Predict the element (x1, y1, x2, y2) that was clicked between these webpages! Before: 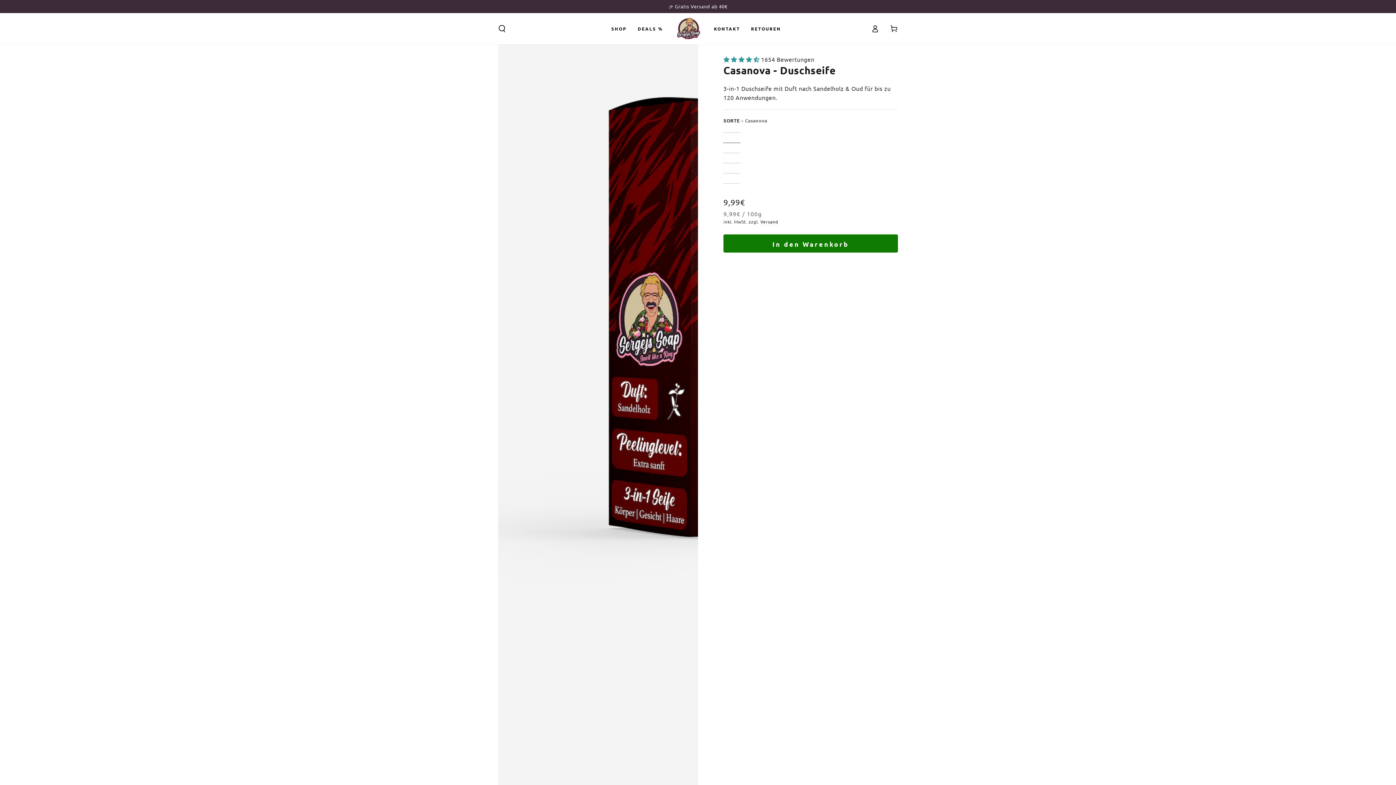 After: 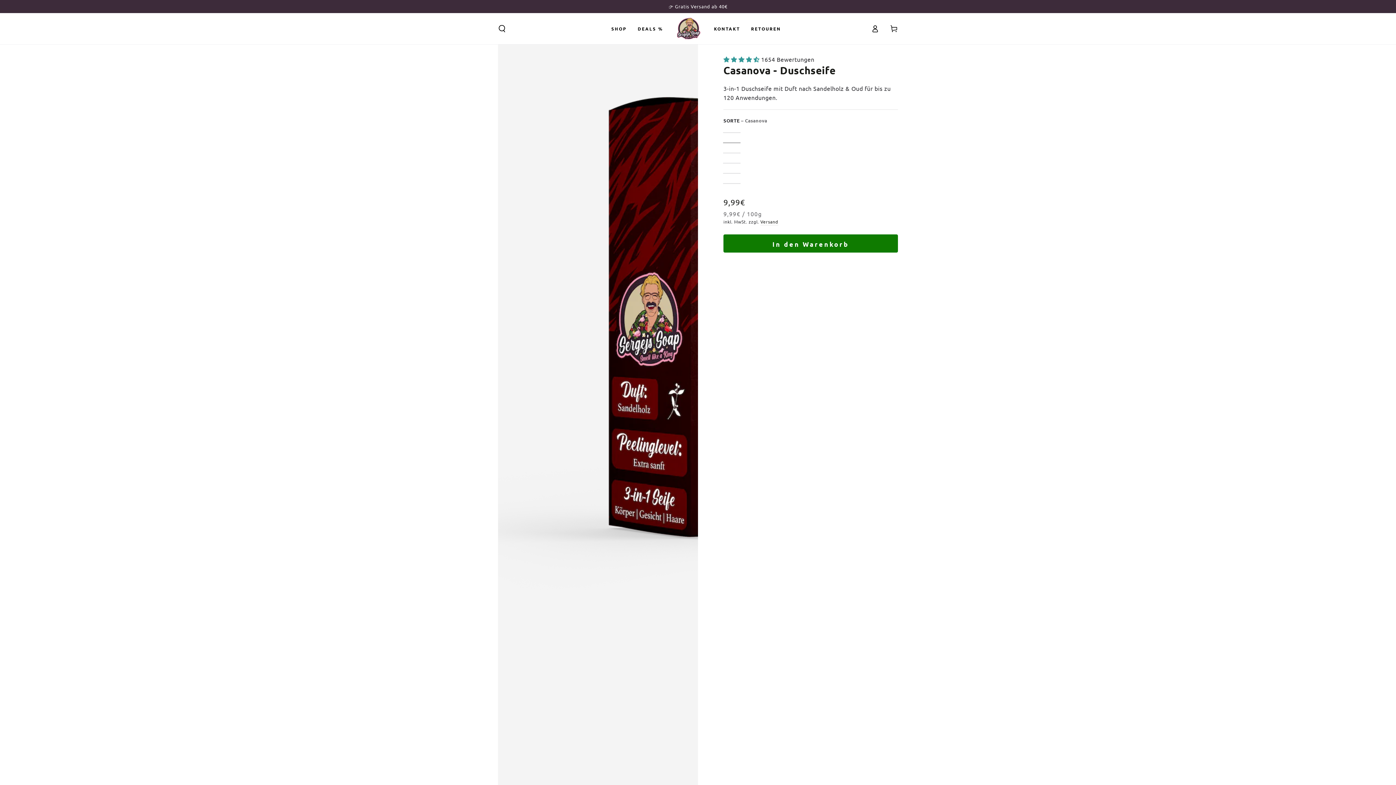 Action: bbox: (723, 55, 761, 62) label: 4.43 stars